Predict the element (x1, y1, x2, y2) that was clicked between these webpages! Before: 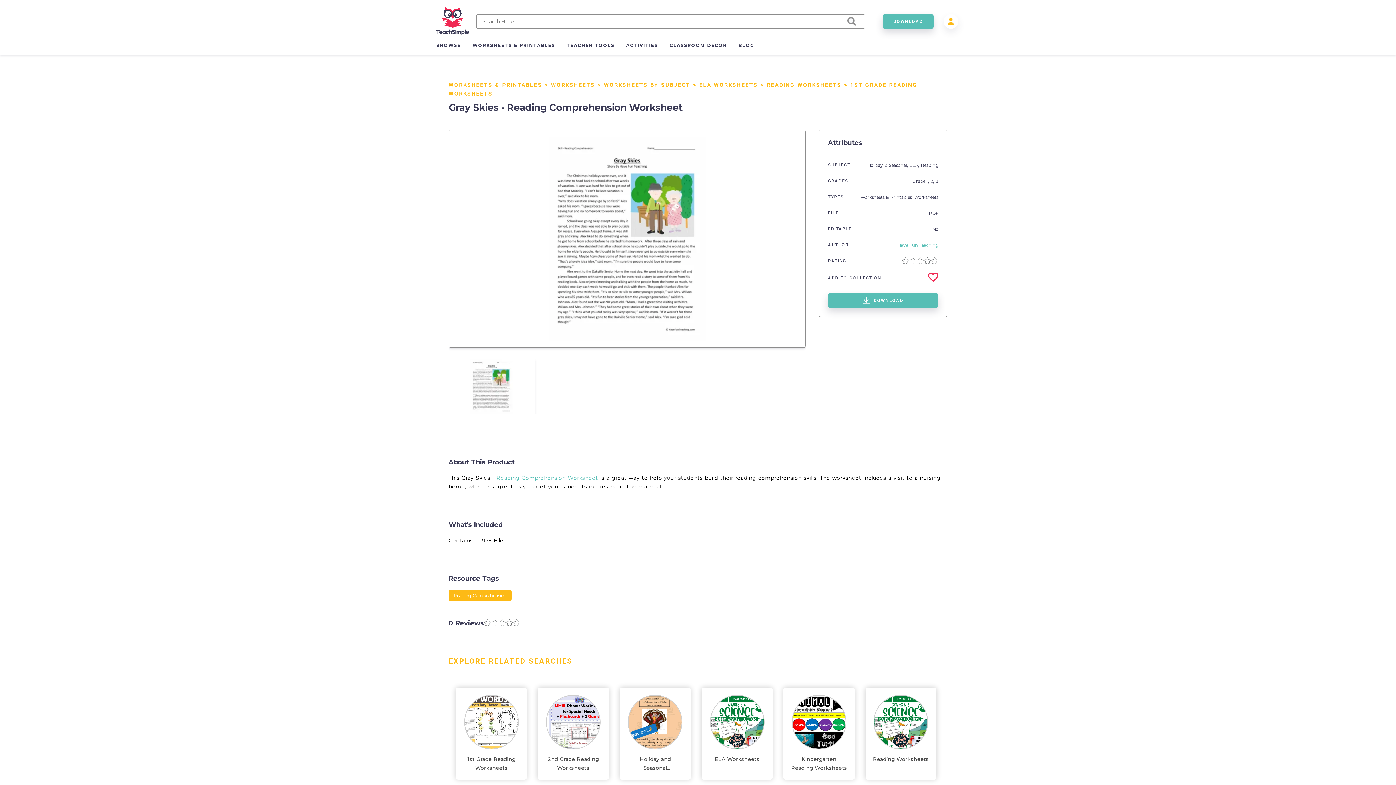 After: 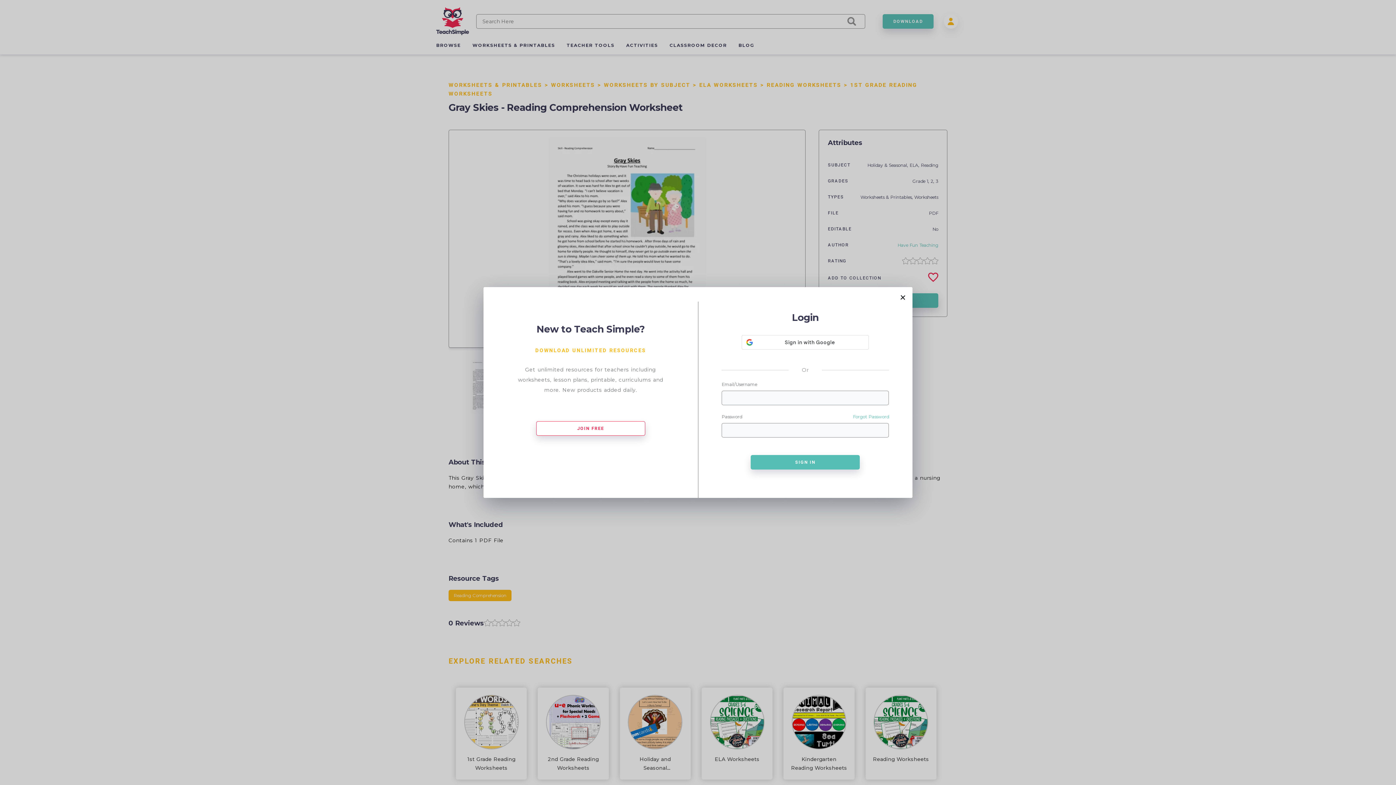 Action: label: DOWNLOAD bbox: (882, 14, 933, 28)